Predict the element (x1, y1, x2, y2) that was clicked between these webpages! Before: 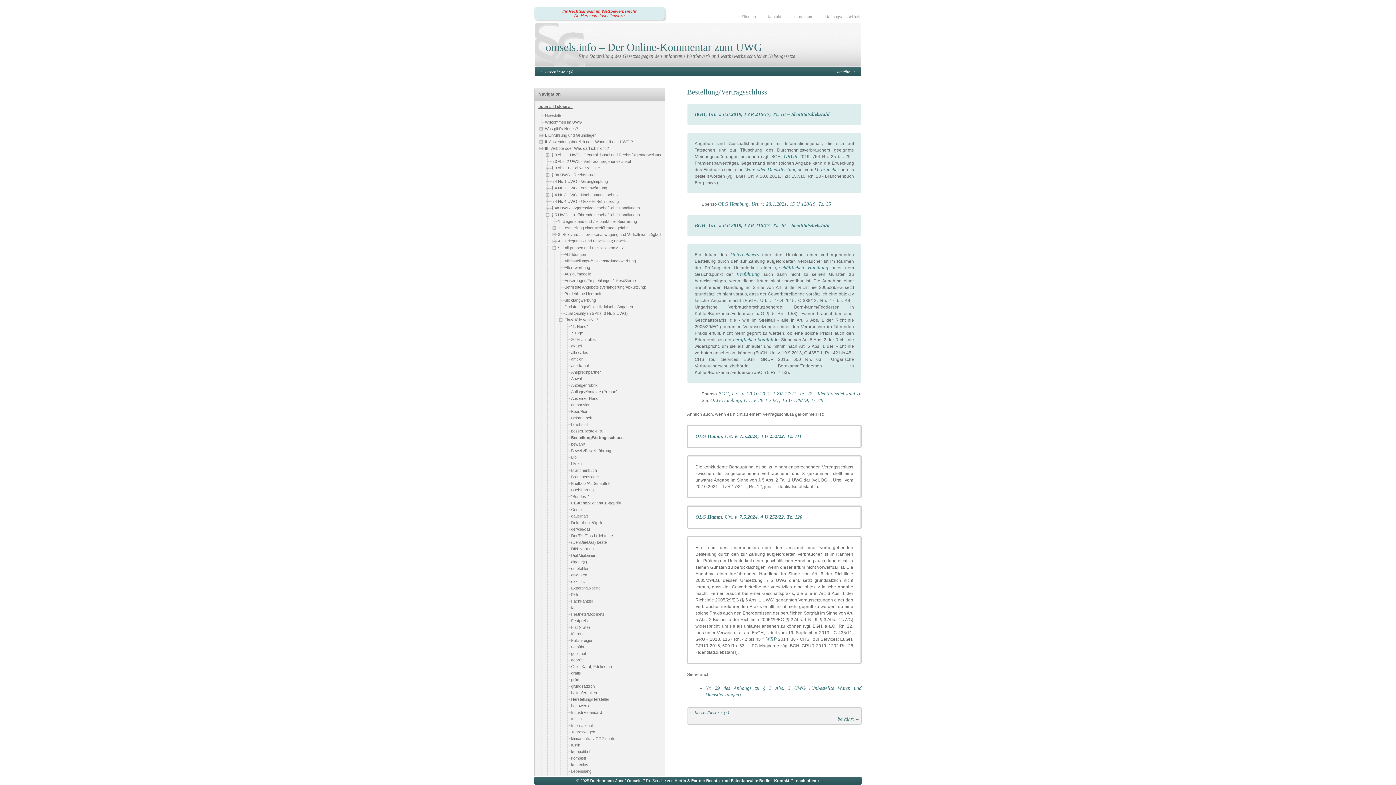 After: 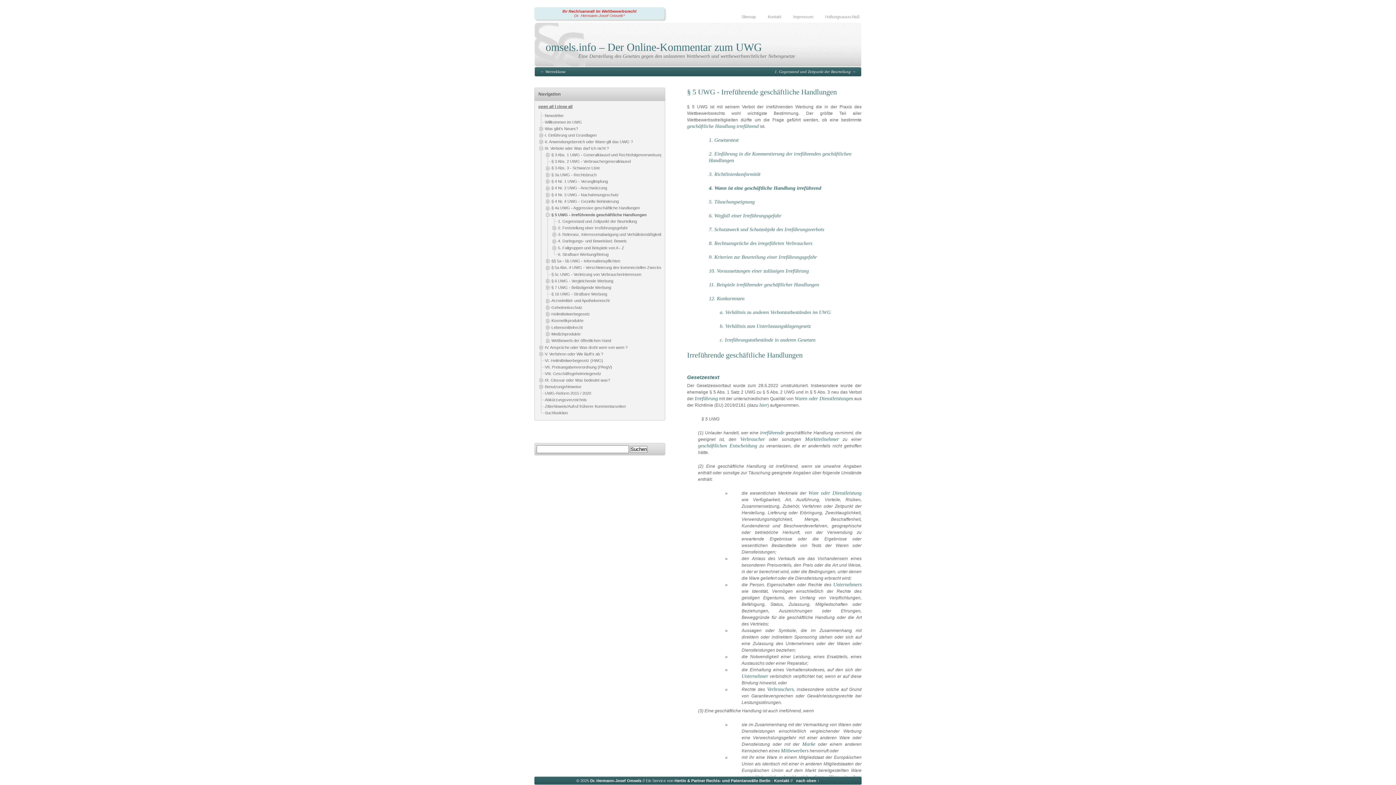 Action: bbox: (736, 271, 759, 277) label: Irreführung